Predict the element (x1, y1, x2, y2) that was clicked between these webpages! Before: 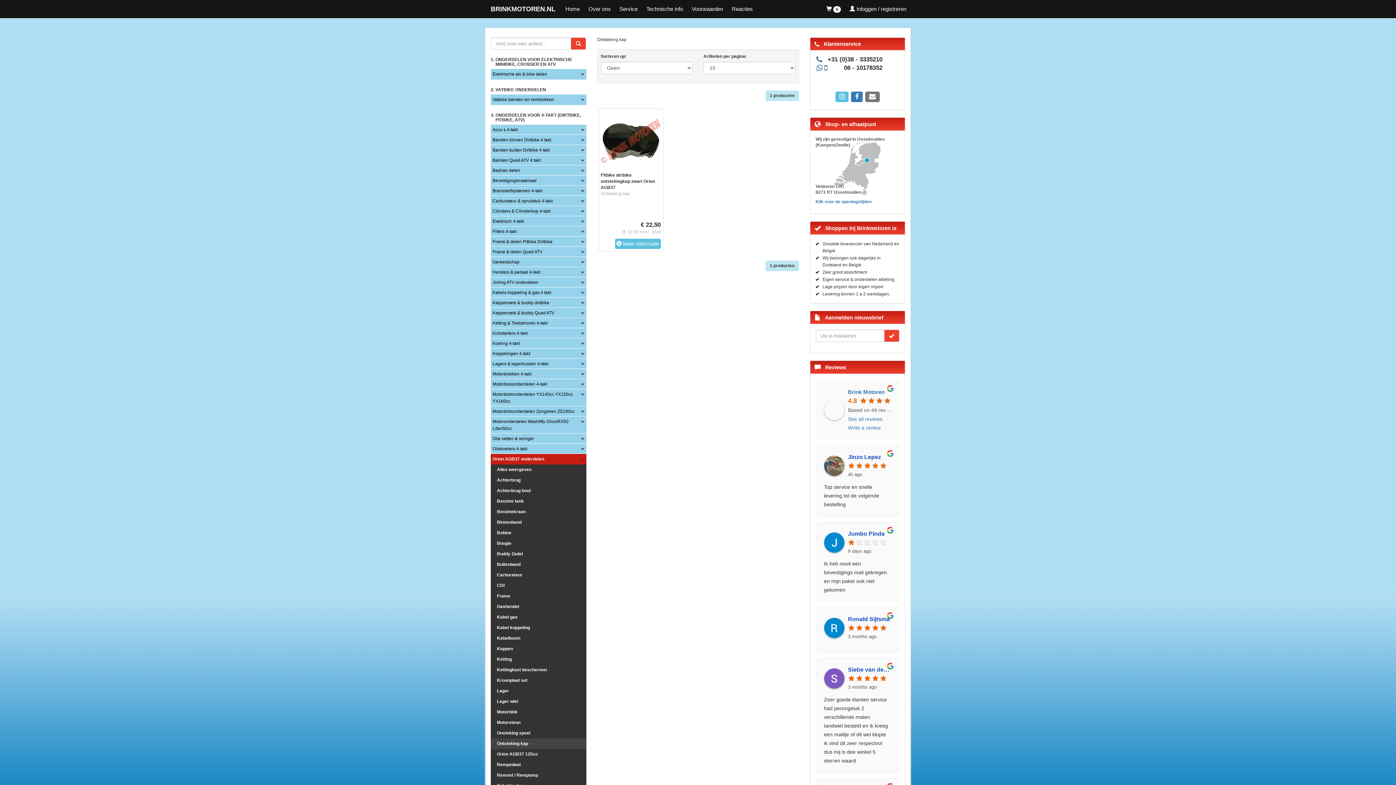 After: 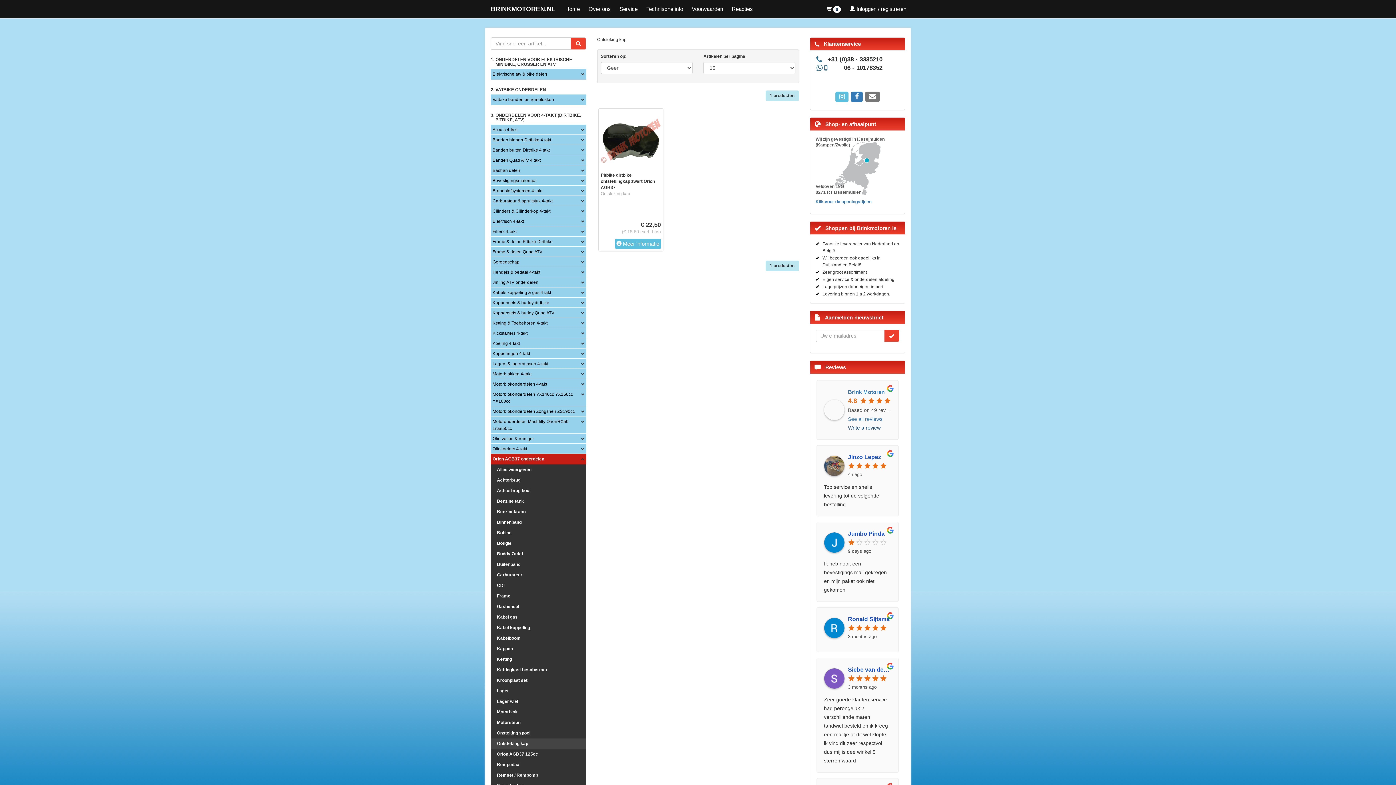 Action: bbox: (848, 423, 880, 432) label: Write a review